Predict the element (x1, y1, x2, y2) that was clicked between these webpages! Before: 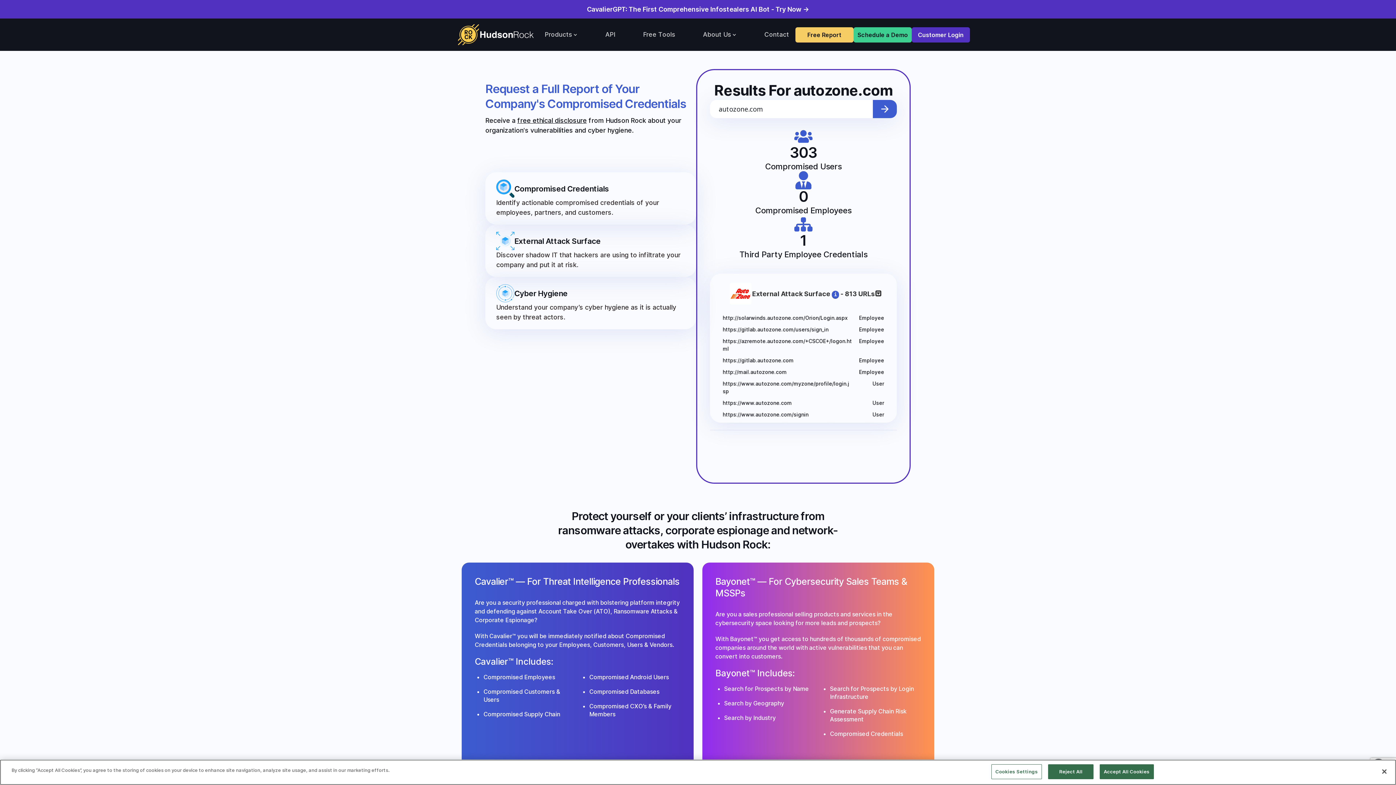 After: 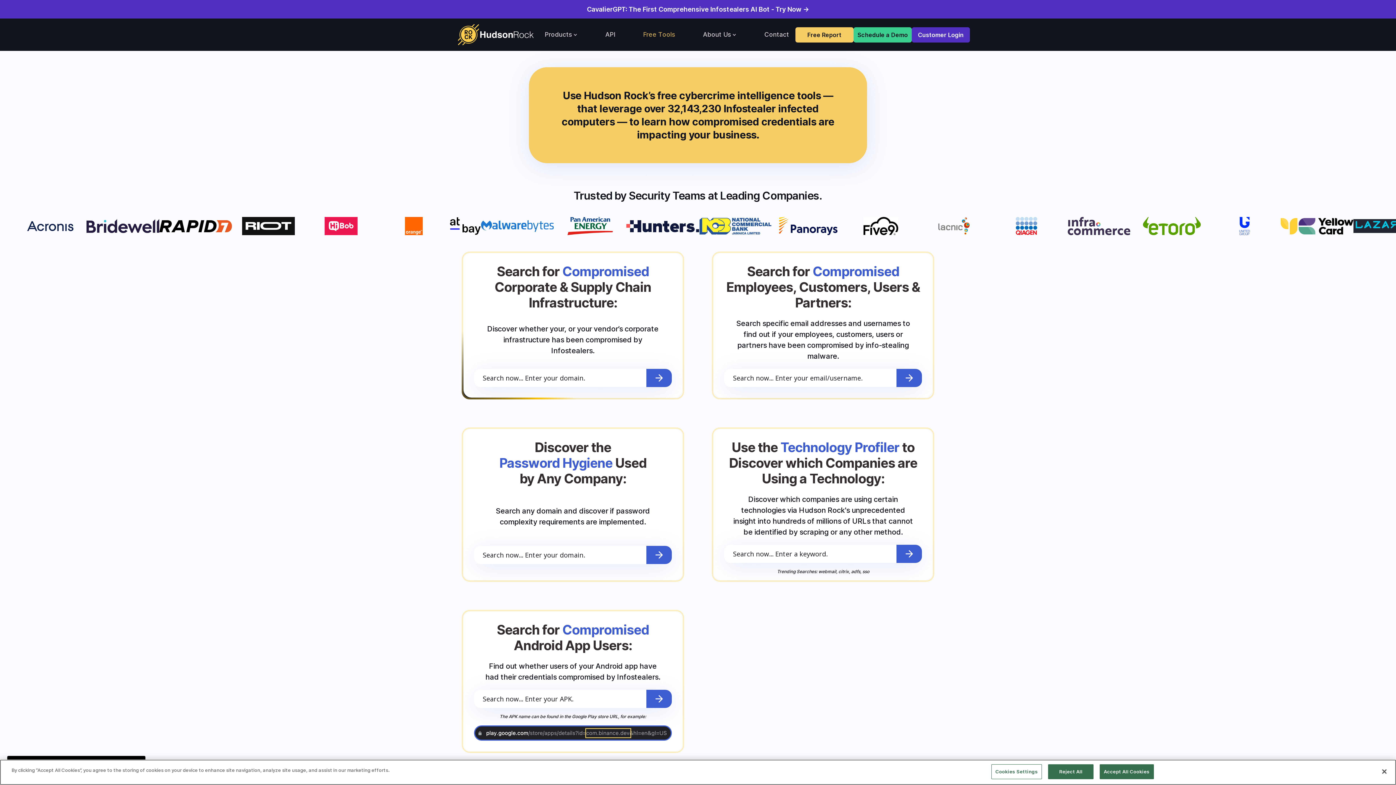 Action: label: Free Tools bbox: (643, 25, 675, 43)